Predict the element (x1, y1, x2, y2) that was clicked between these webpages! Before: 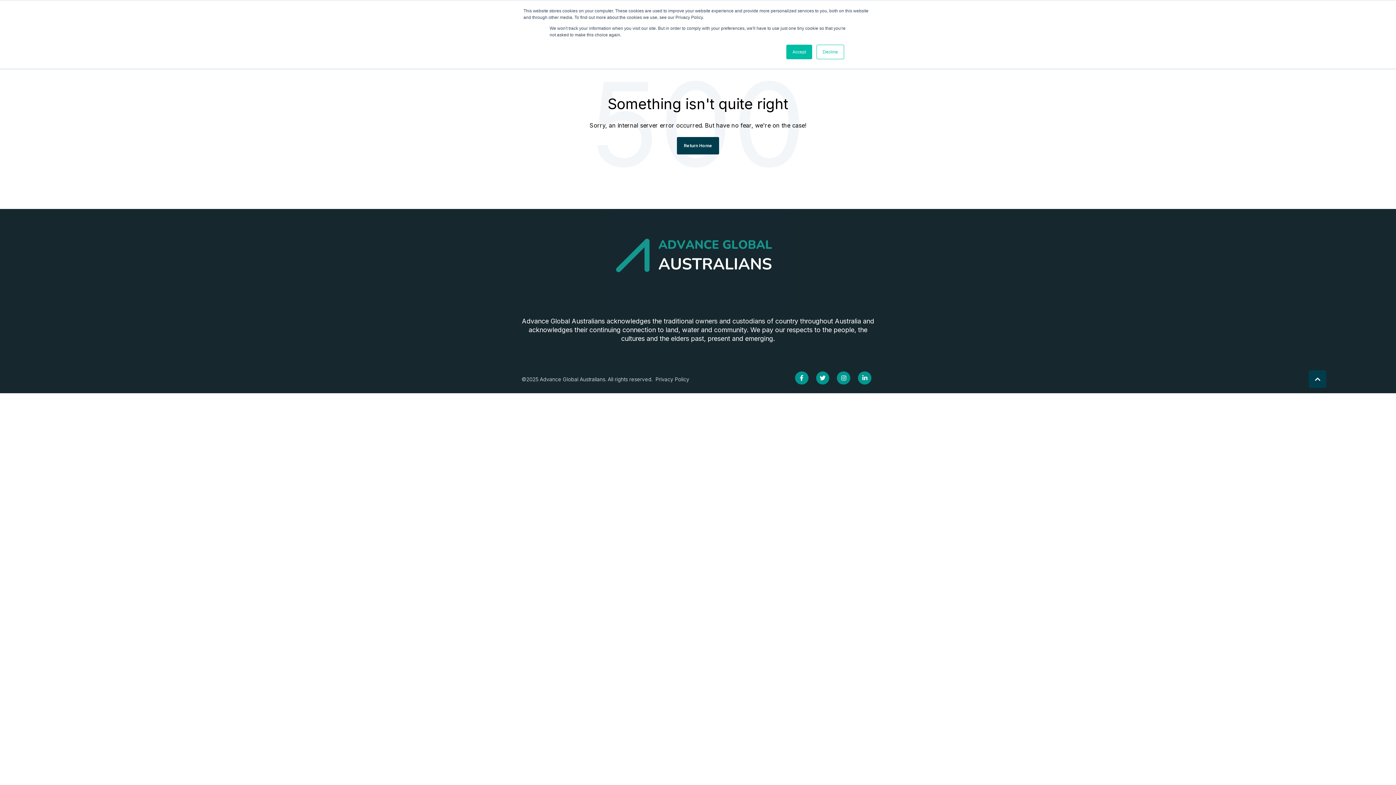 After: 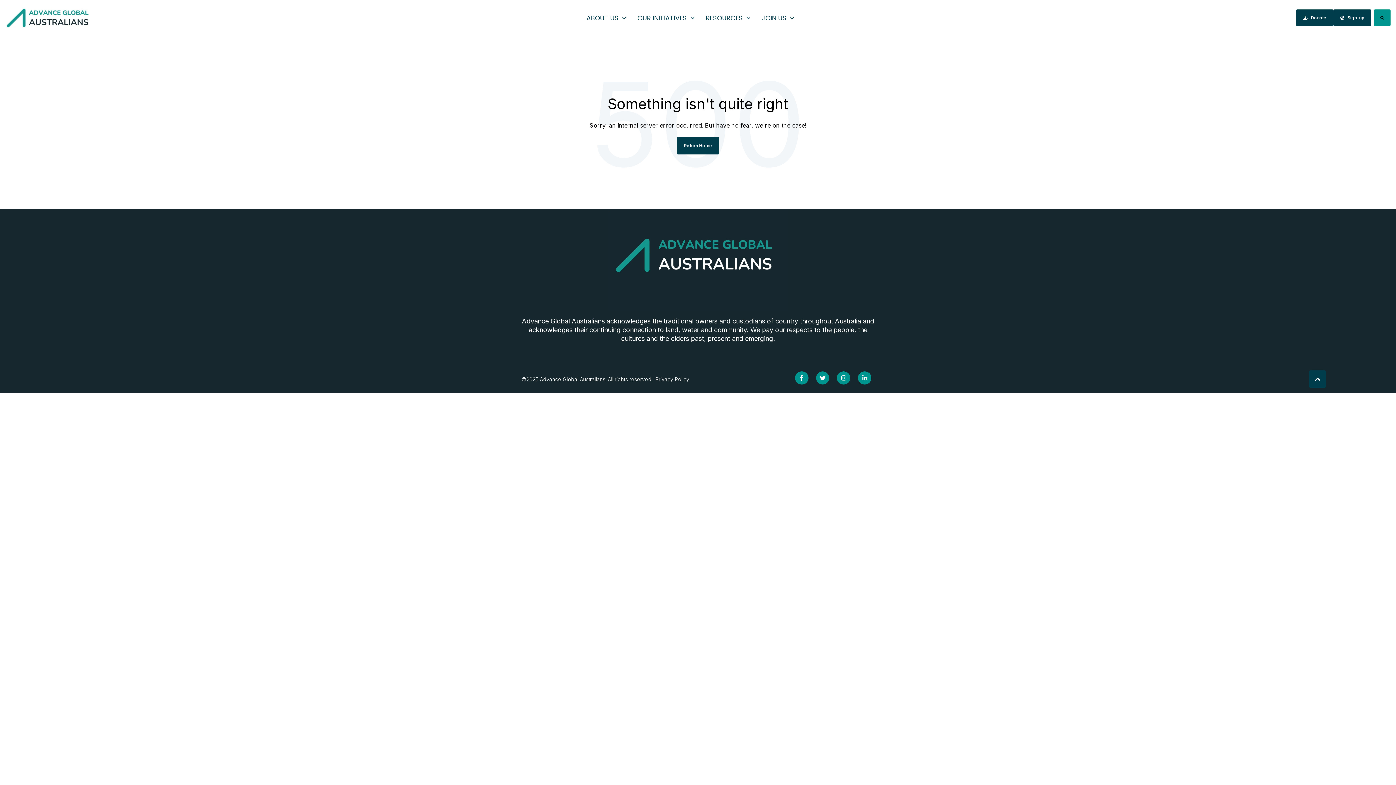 Action: bbox: (786, 44, 812, 59) label: Accept